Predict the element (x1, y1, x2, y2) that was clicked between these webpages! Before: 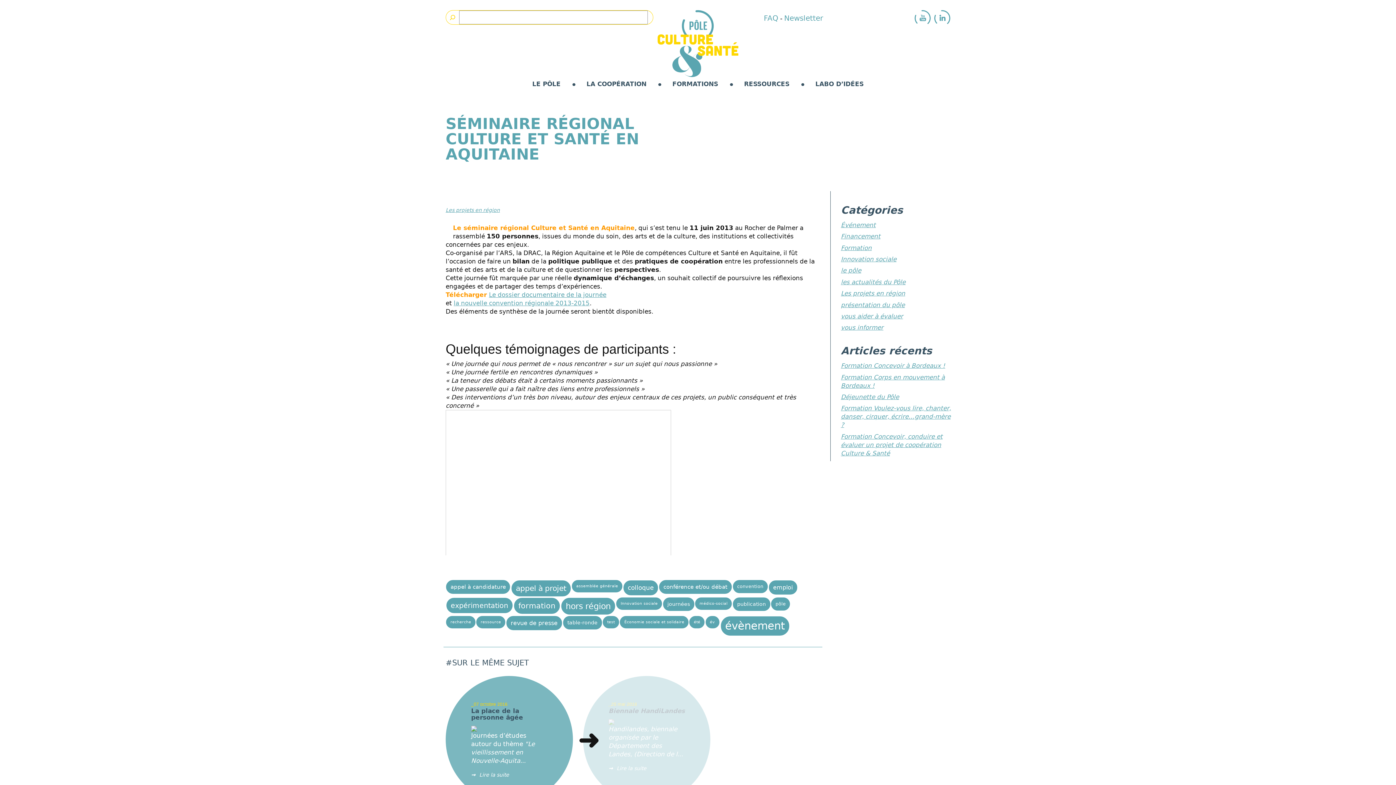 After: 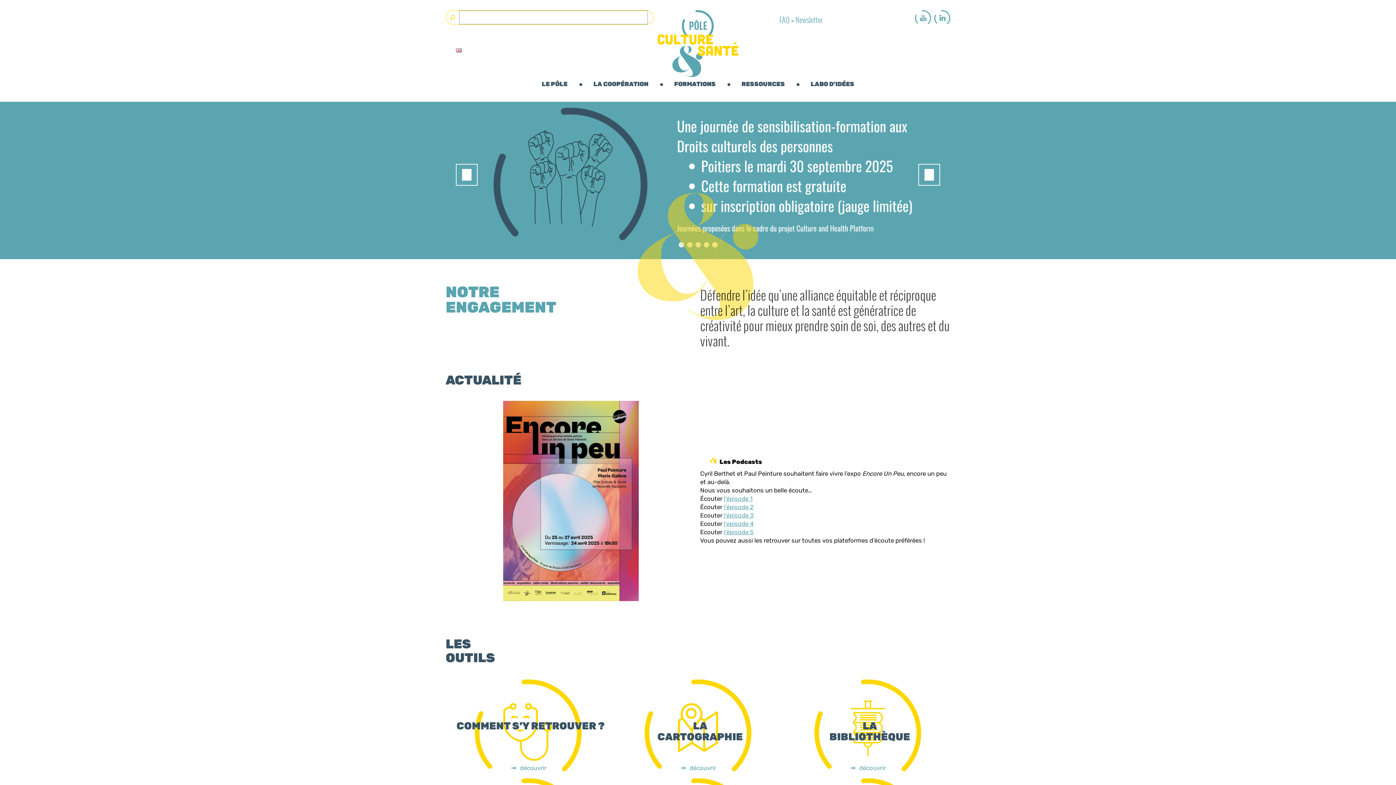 Action: bbox: (657, 10, 738, 77)